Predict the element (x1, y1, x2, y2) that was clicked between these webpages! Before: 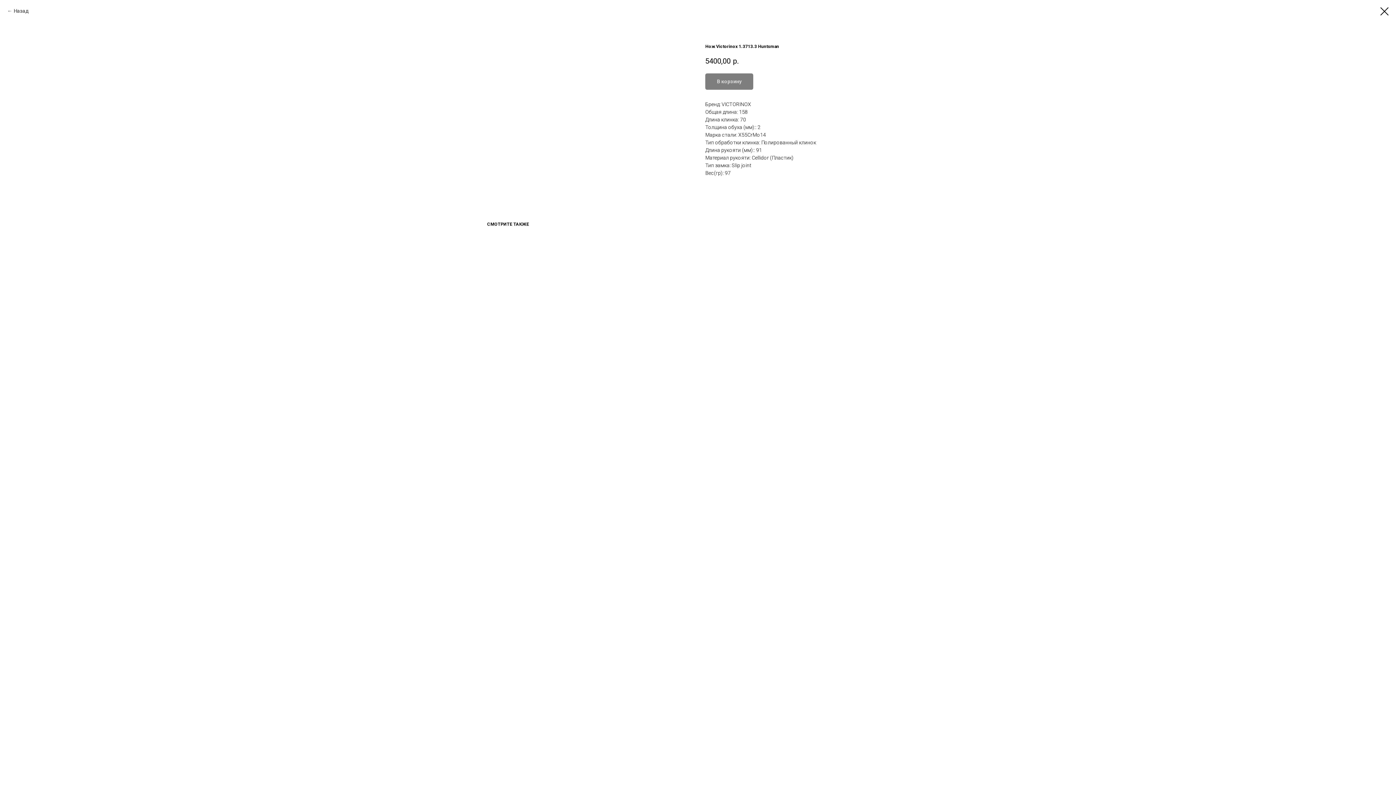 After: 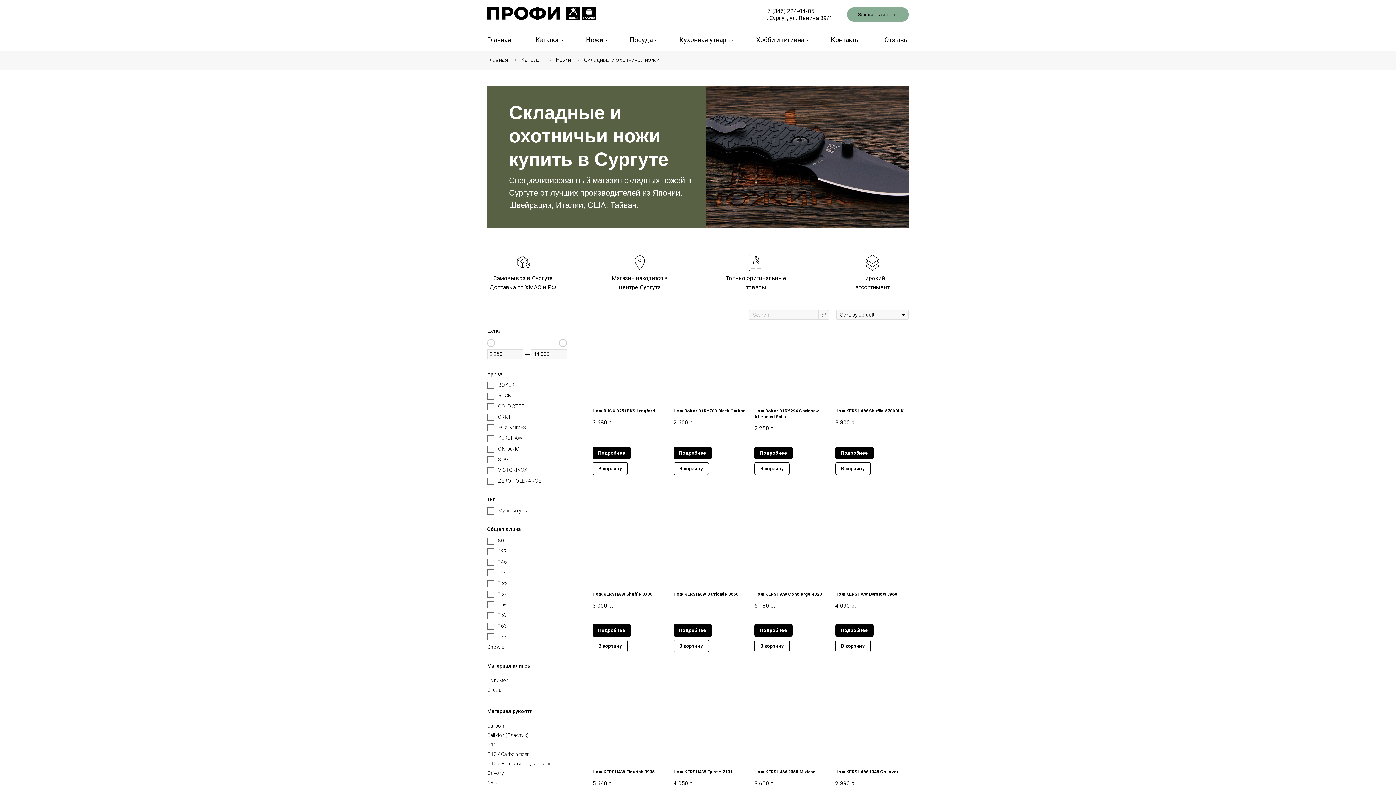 Action: bbox: (1380, 7, 1389, 15)